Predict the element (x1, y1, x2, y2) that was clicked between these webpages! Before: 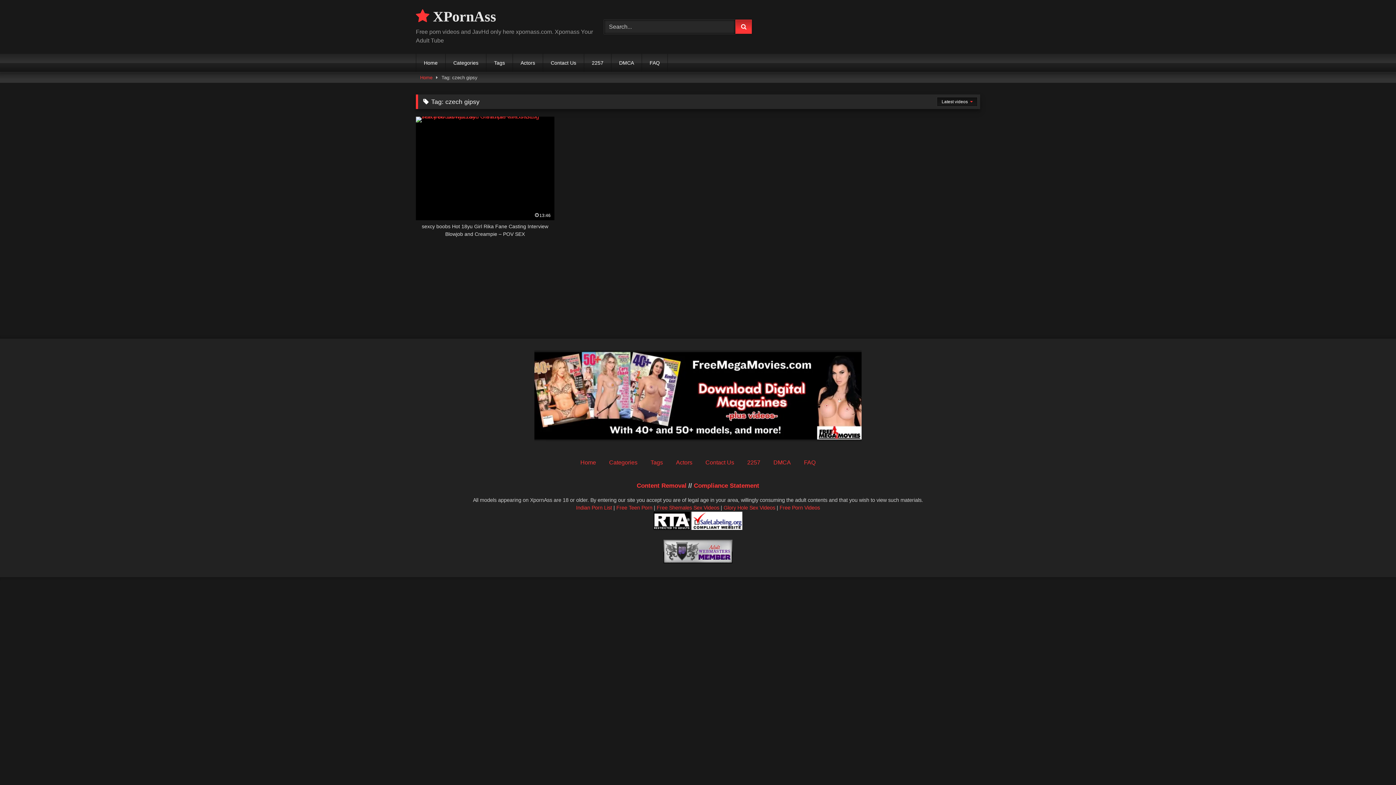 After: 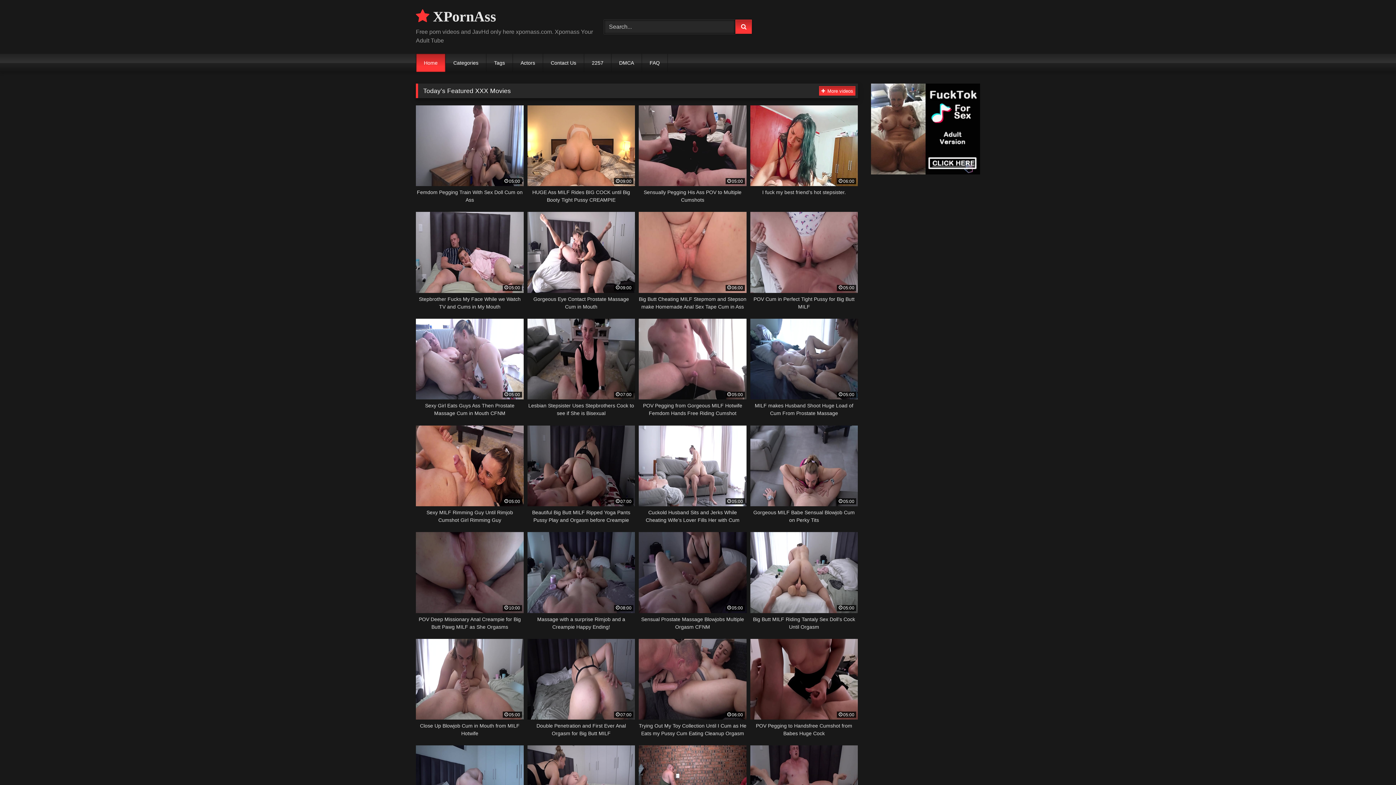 Action: bbox: (416, 5, 496, 27) label:  XPornAss